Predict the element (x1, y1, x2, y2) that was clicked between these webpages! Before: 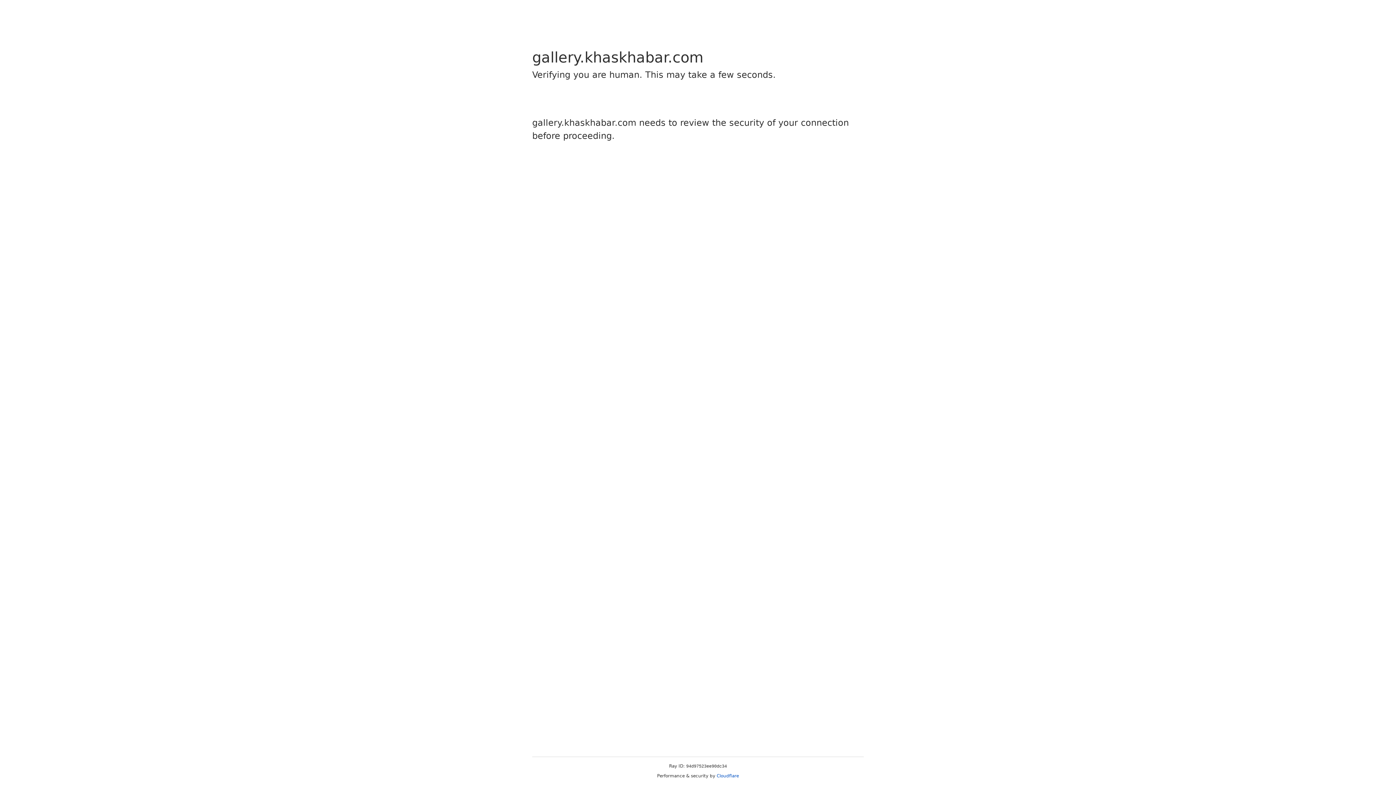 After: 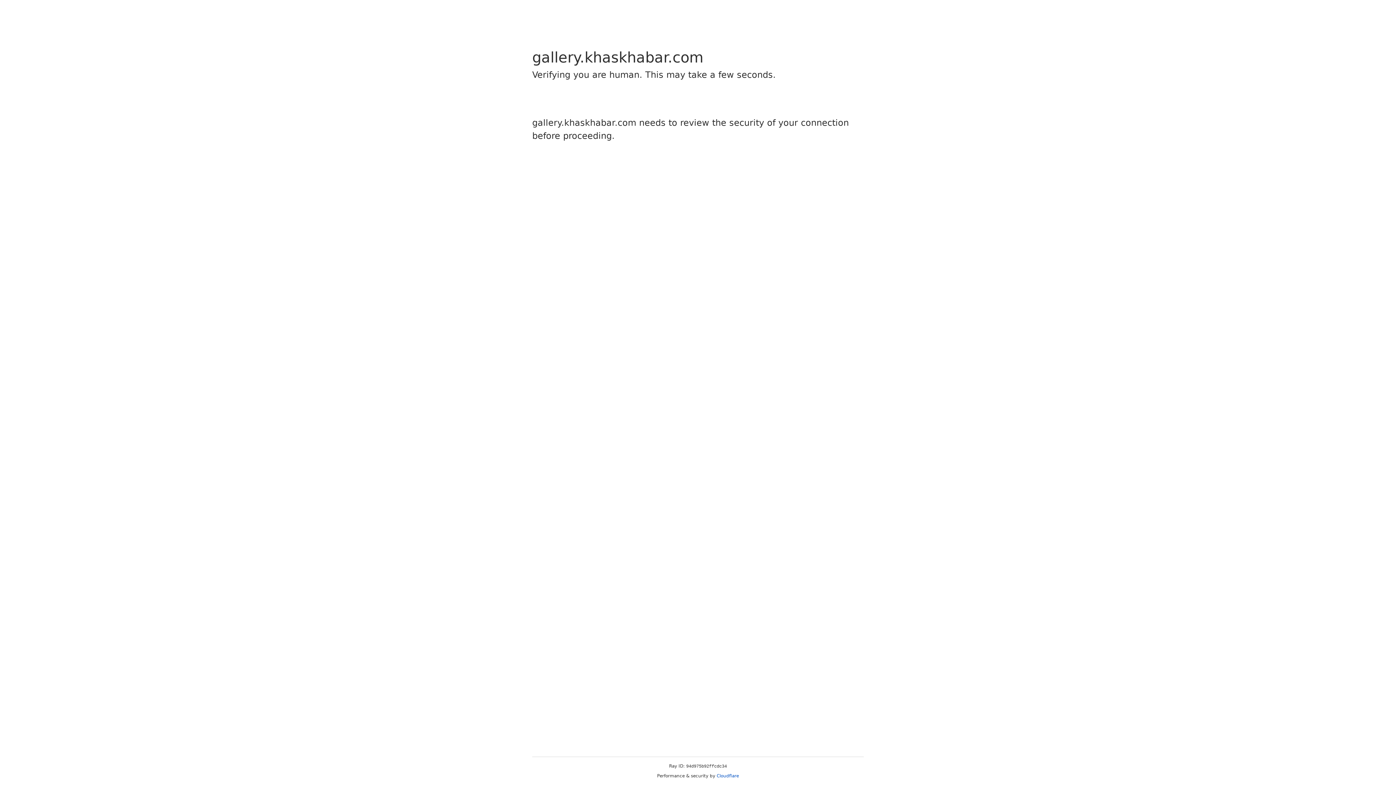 Action: bbox: (716, 773, 739, 778) label: Cloudflare